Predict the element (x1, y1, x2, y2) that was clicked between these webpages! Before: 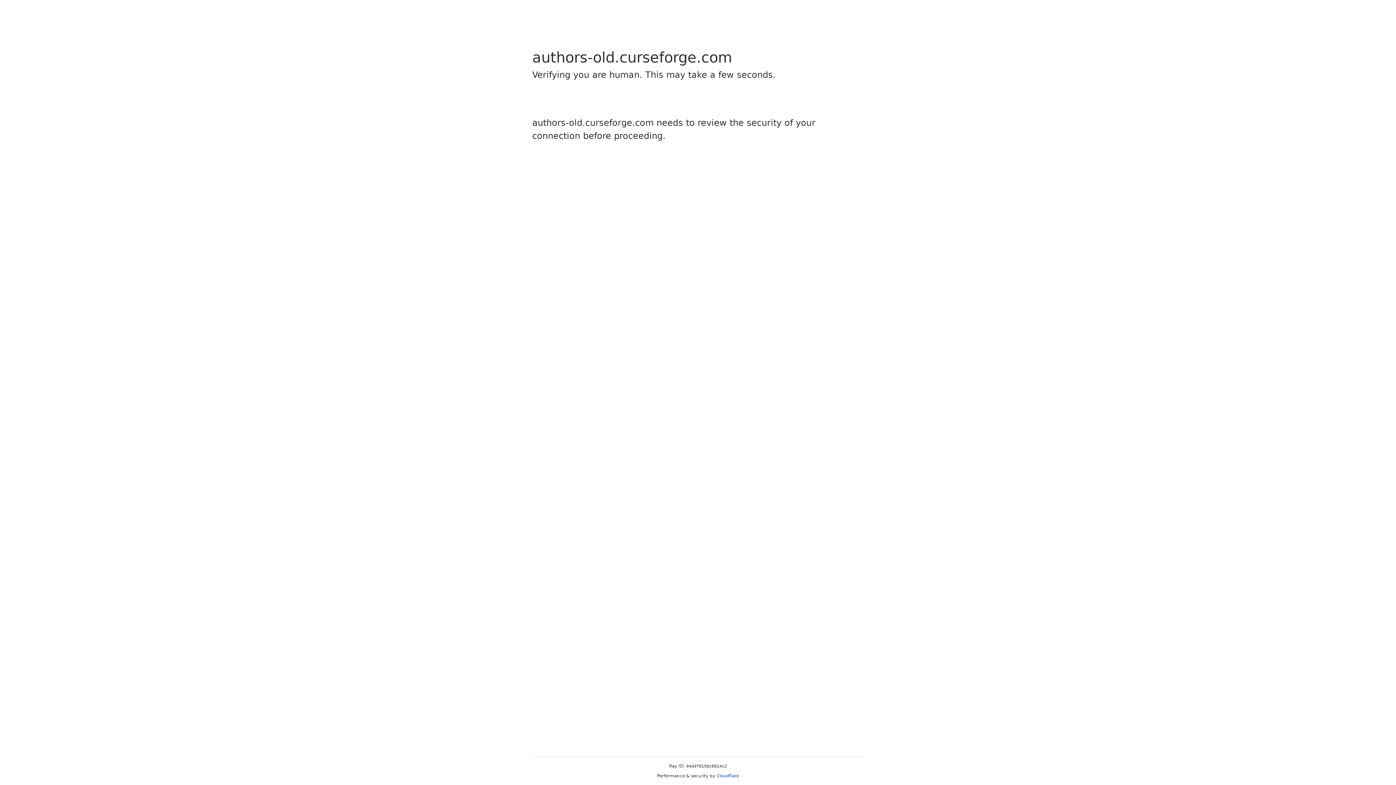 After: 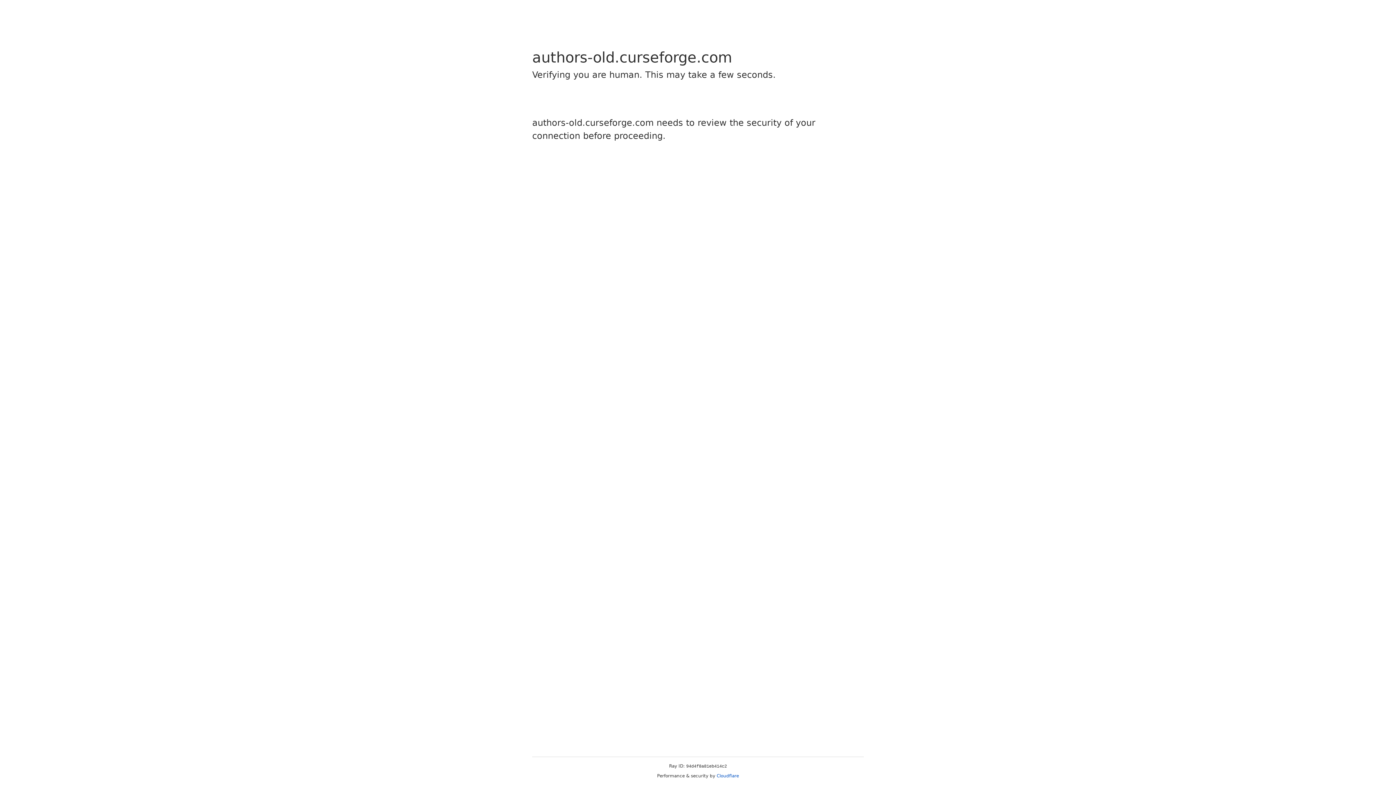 Action: bbox: (716, 773, 739, 778) label: Cloudflare